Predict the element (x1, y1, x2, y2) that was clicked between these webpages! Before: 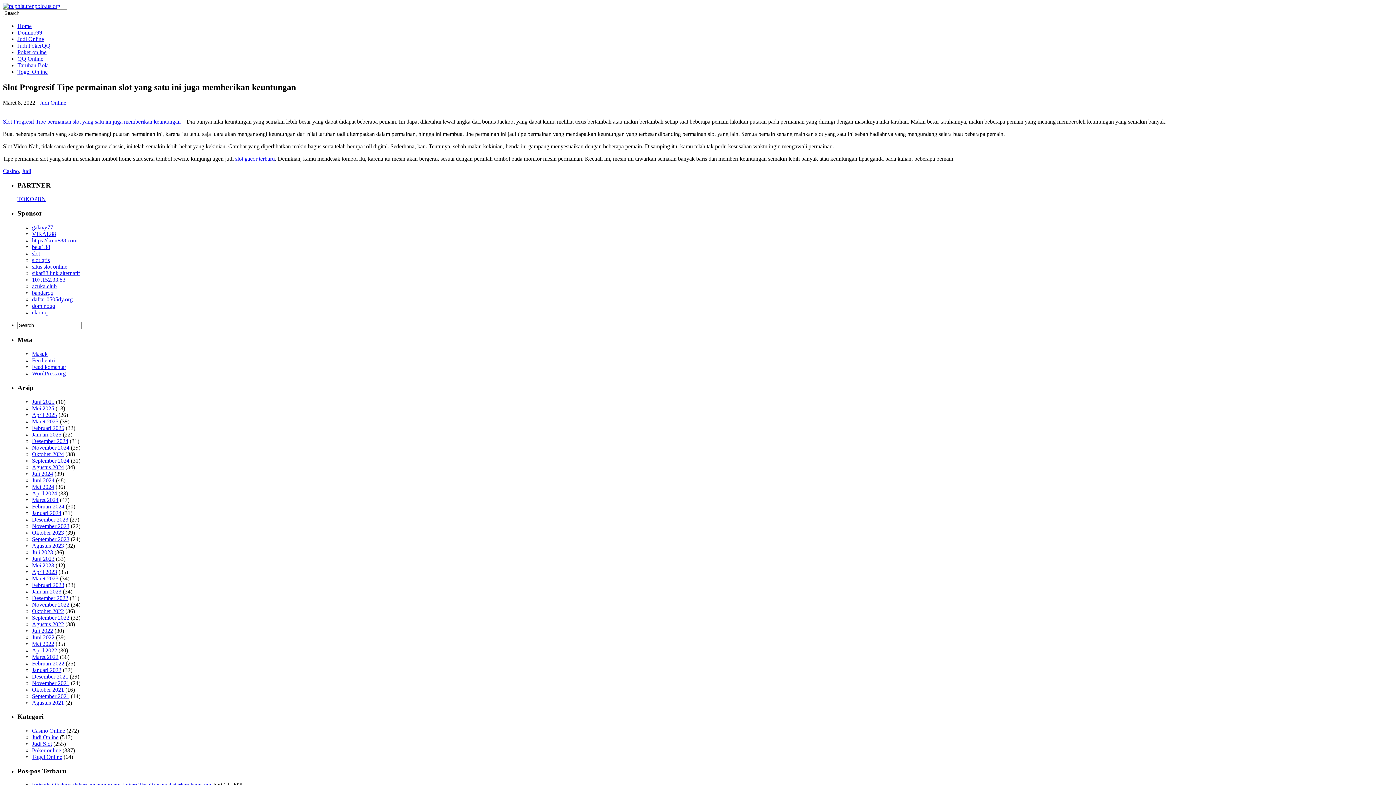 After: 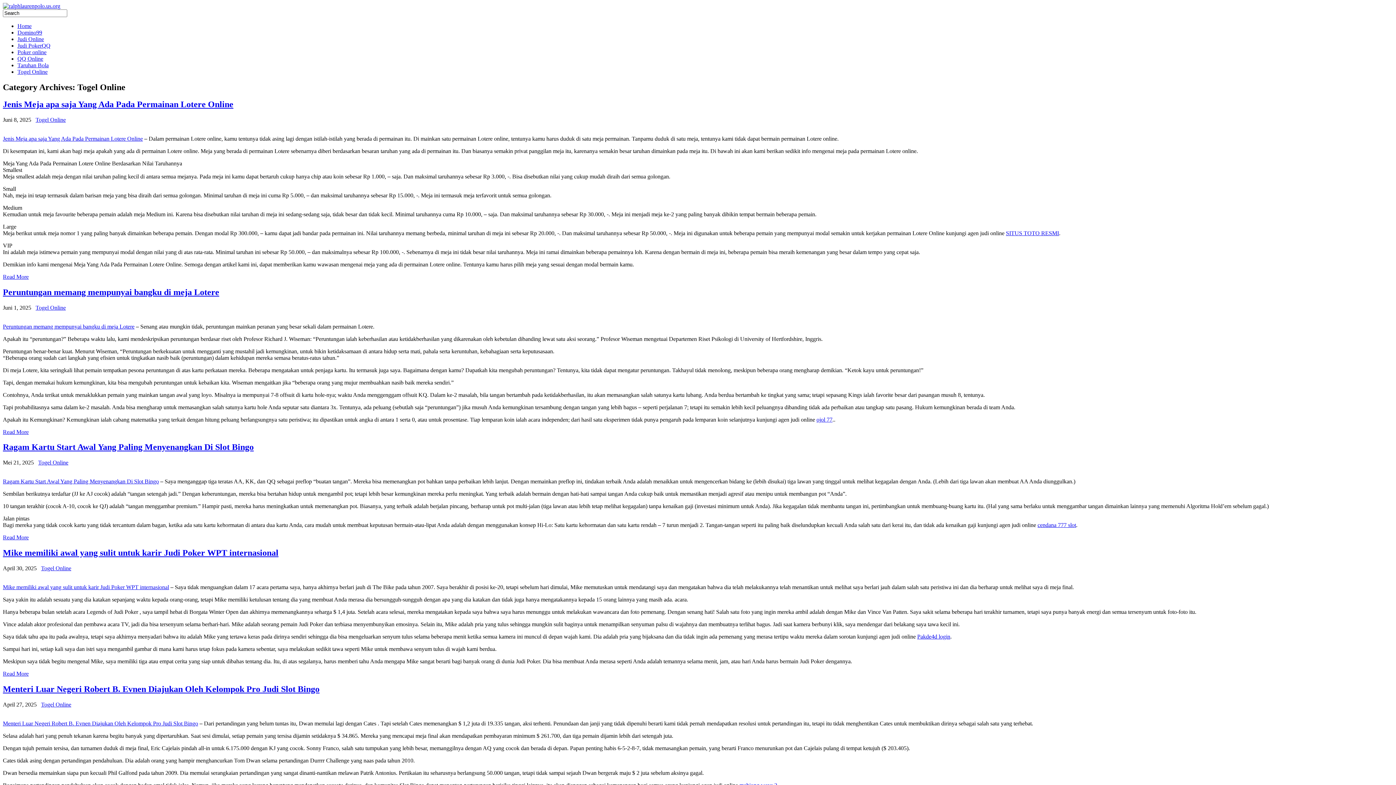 Action: bbox: (32, 754, 62, 760) label: Togel Online